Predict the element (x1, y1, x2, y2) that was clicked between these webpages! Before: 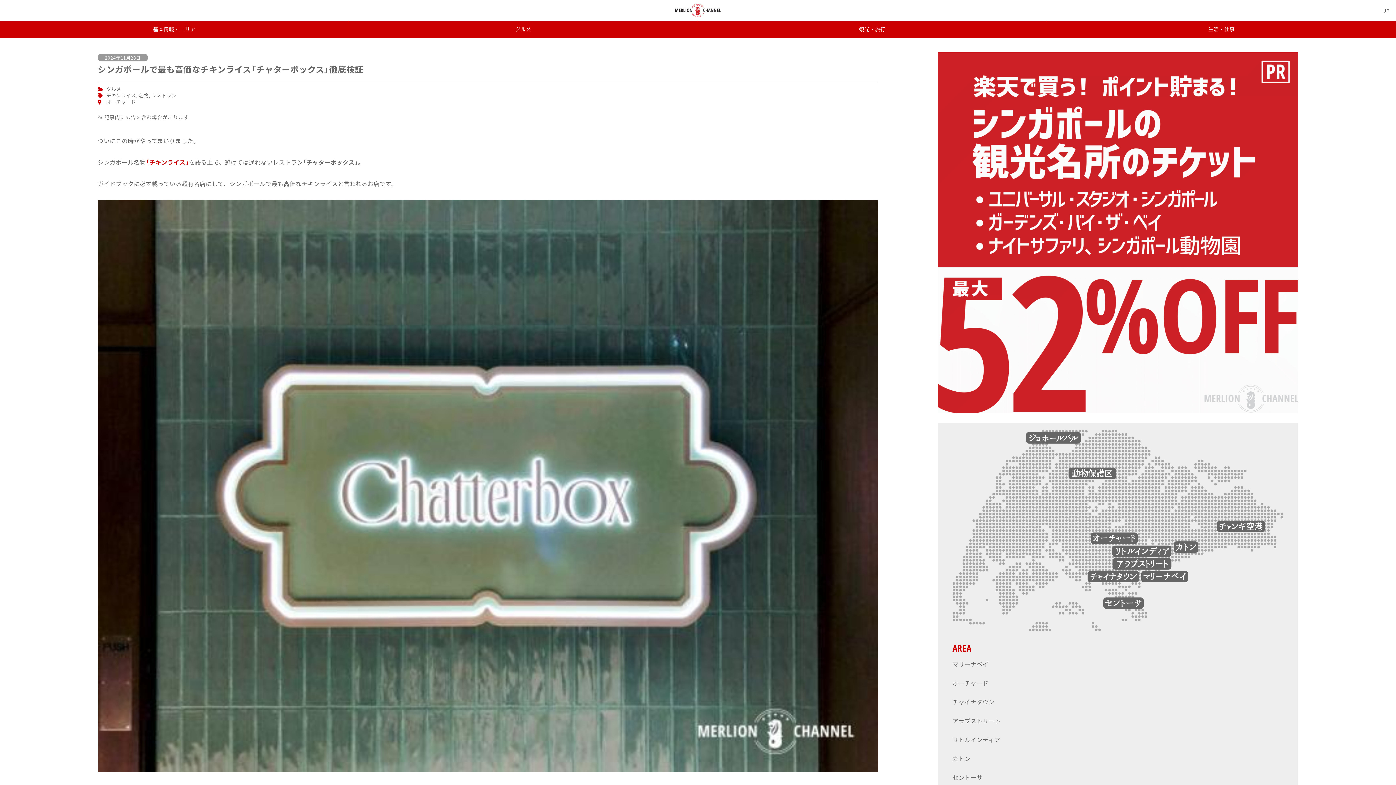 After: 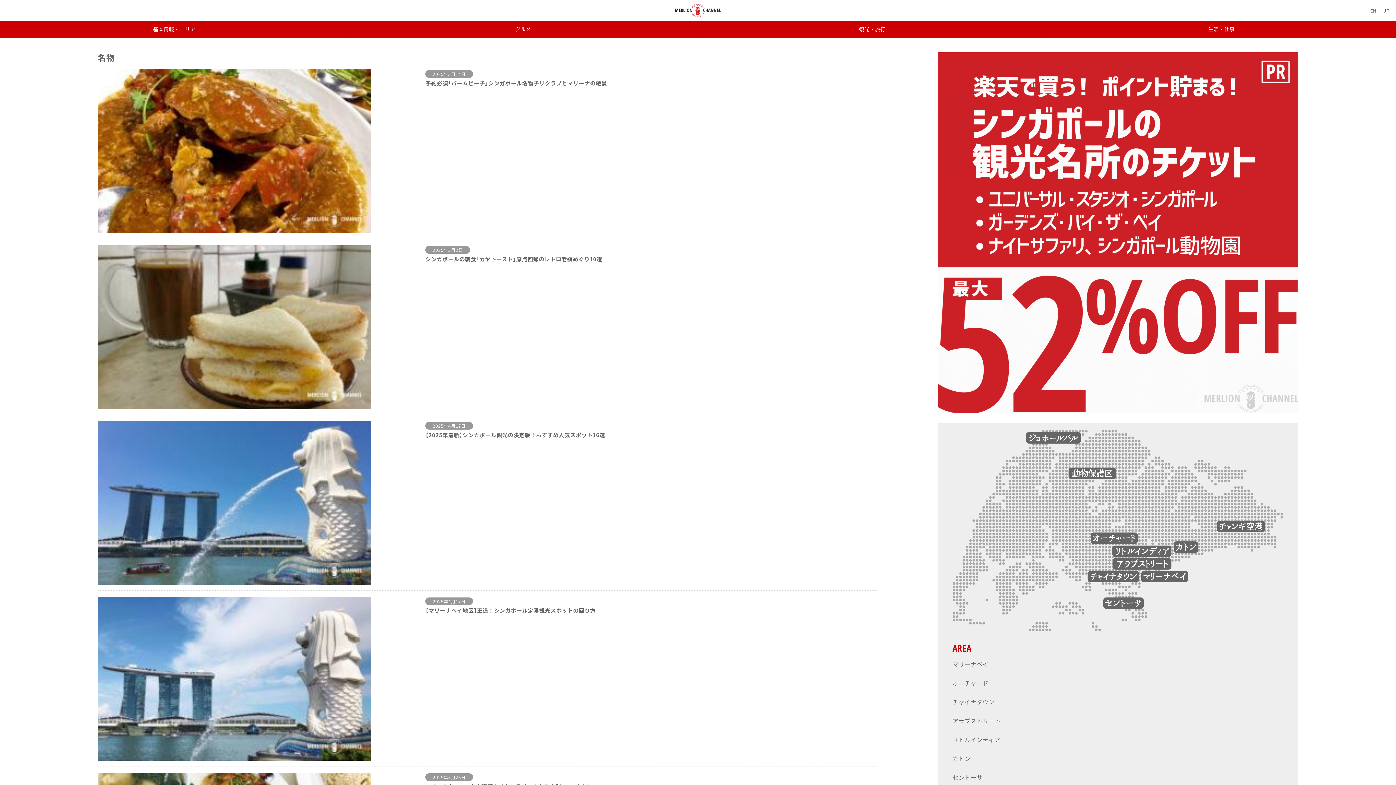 Action: bbox: (138, 92, 148, 98) label: 名物